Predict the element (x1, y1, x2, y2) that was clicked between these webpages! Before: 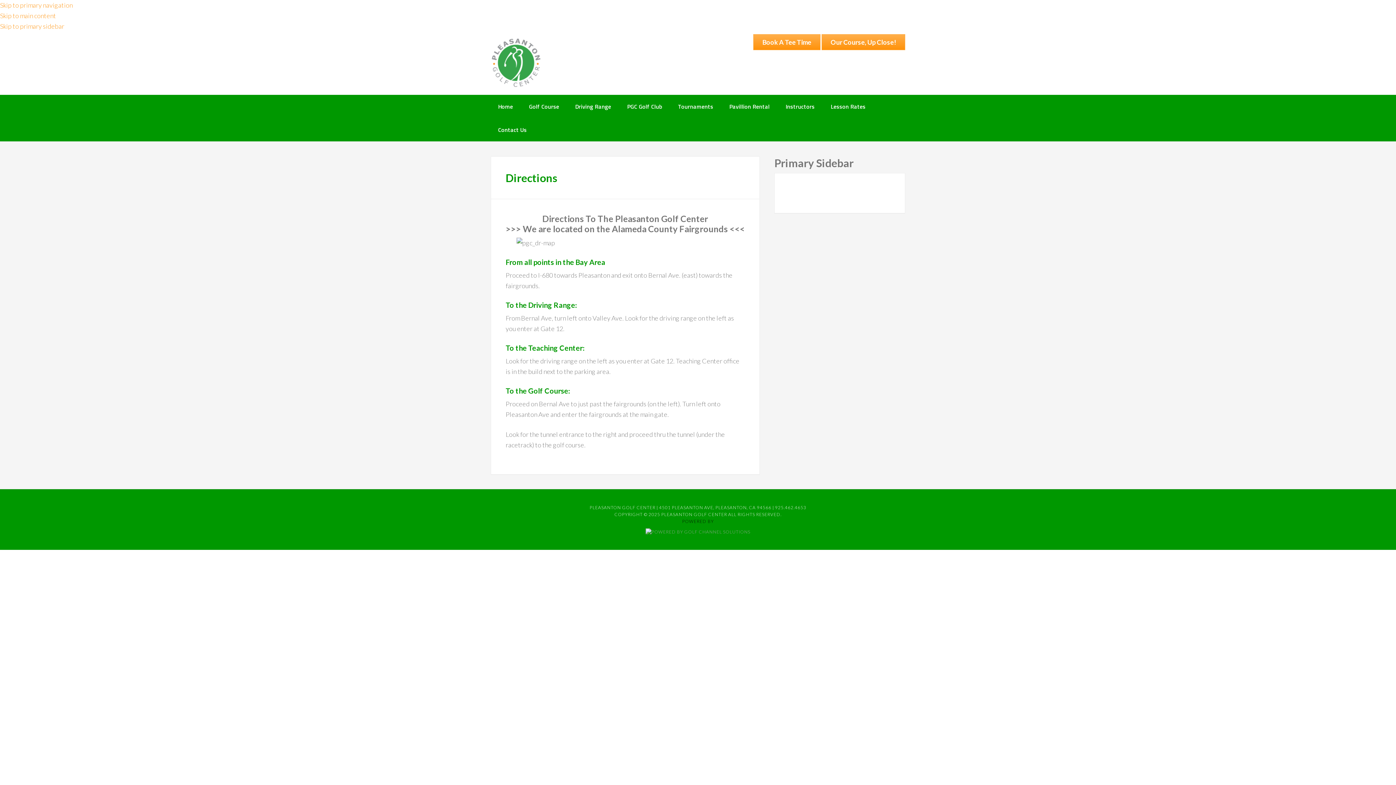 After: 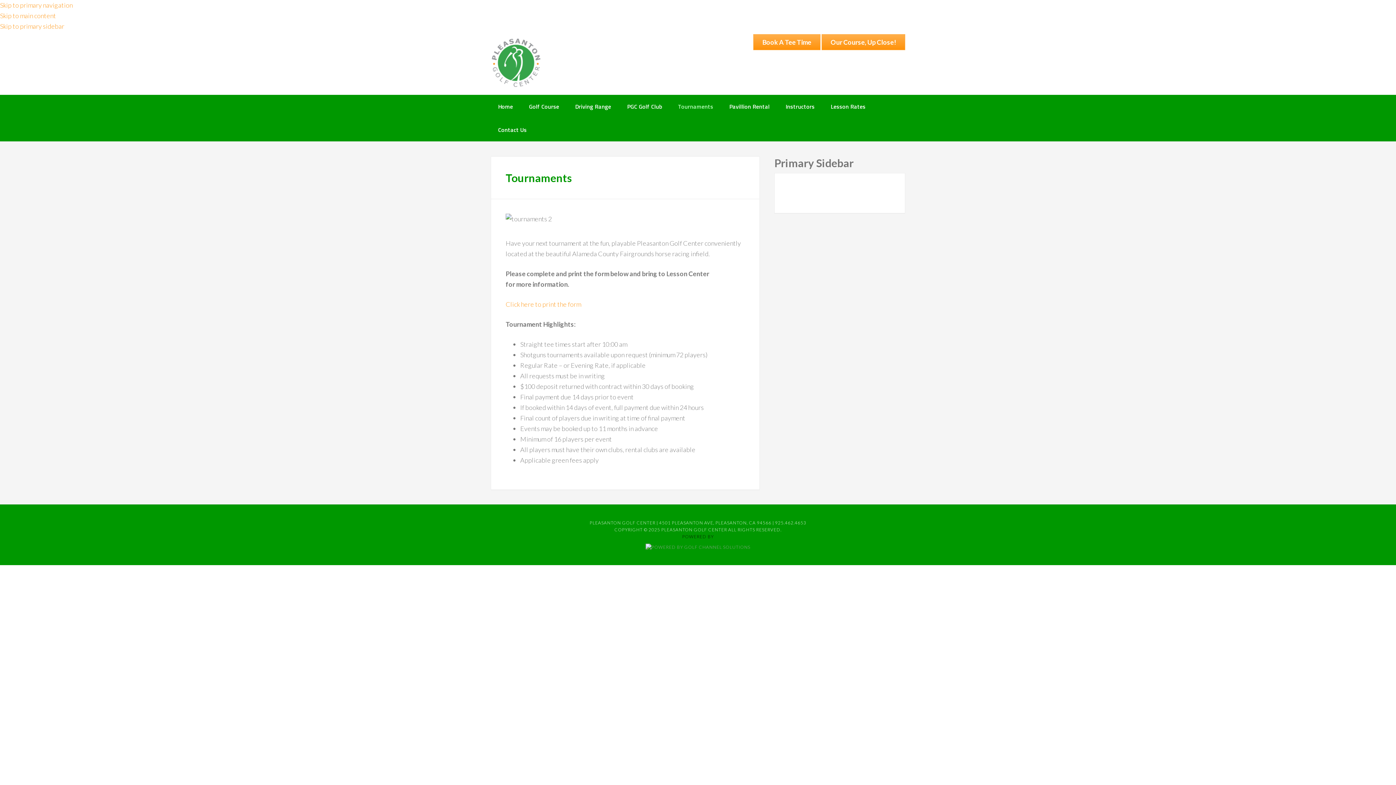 Action: bbox: (670, 94, 720, 118) label: Tournaments